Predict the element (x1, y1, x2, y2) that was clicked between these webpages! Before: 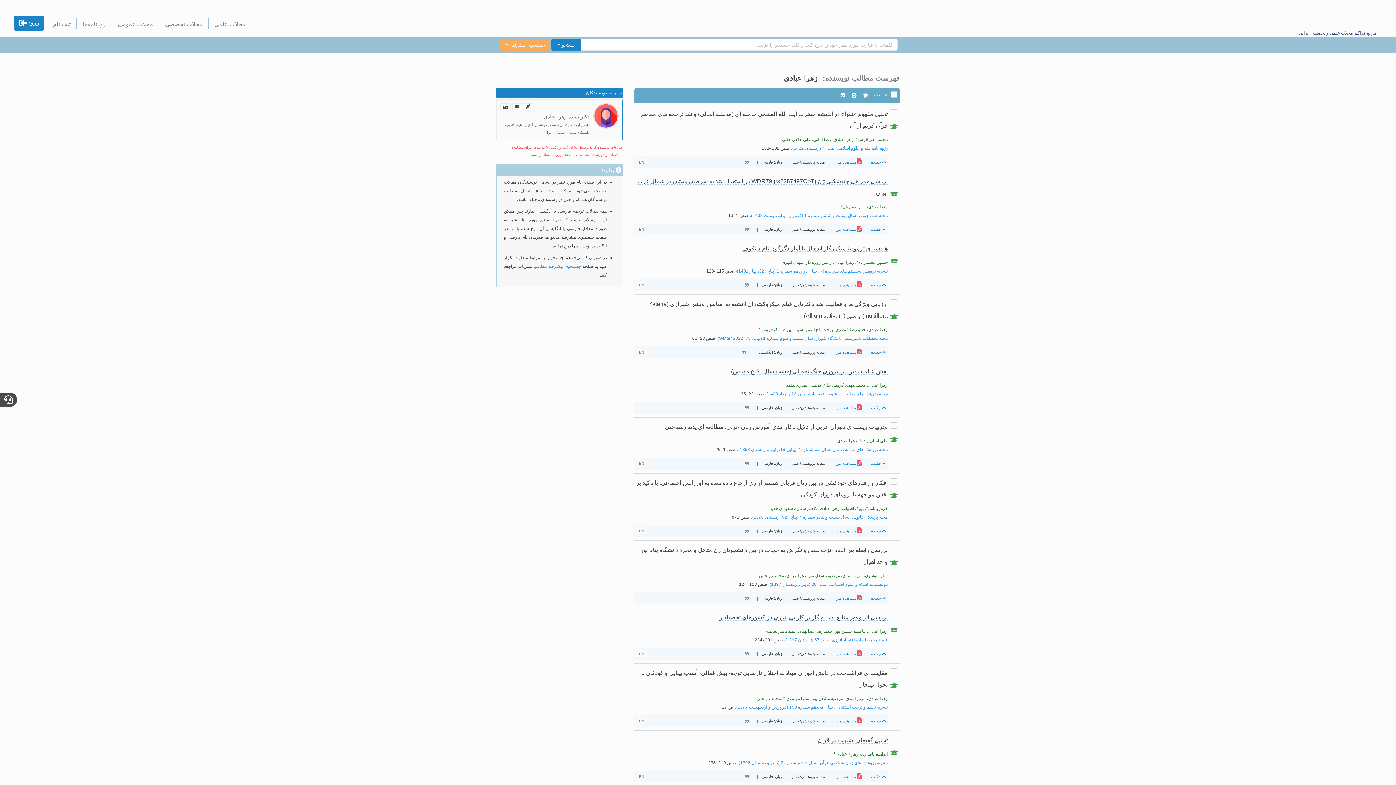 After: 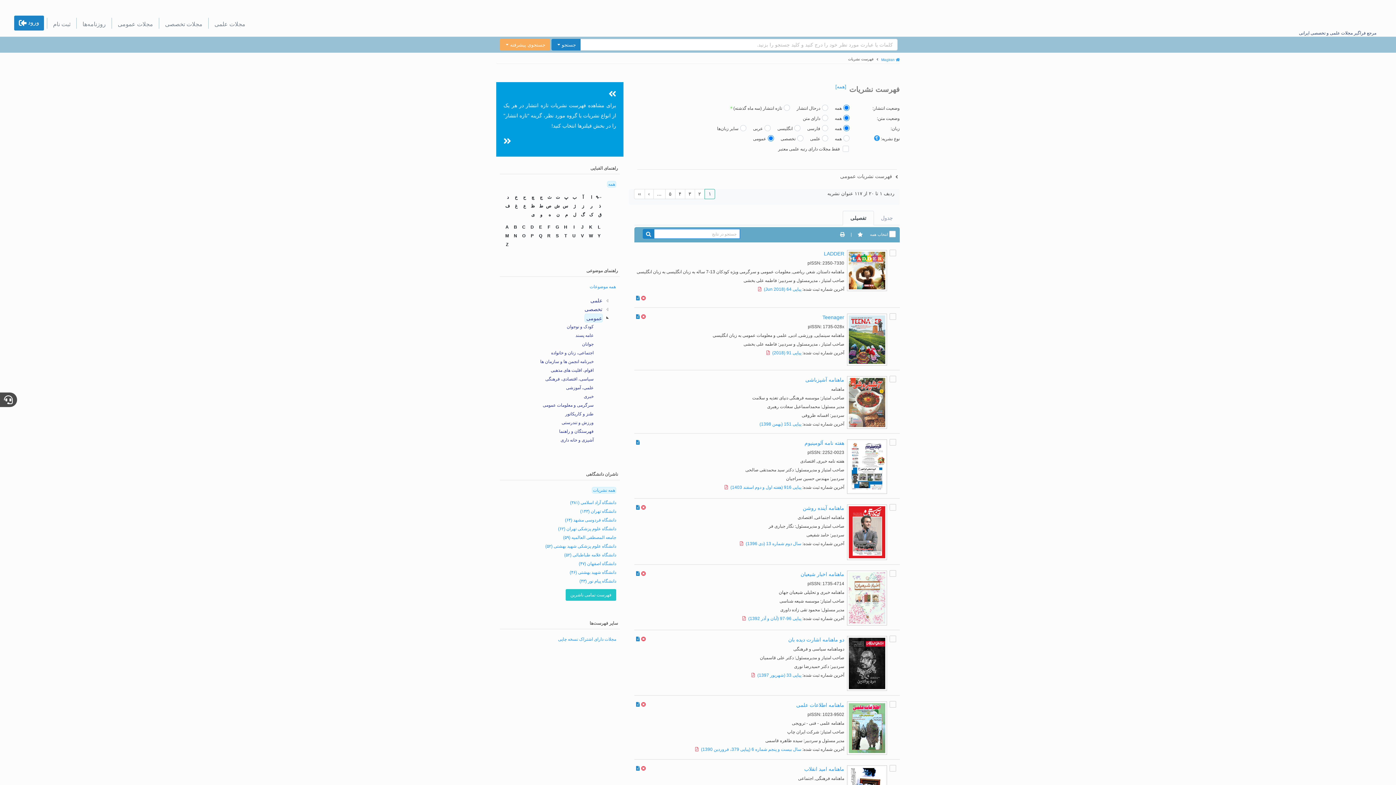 Action: bbox: (114, 15, 156, 33) label: مجلات عمومی